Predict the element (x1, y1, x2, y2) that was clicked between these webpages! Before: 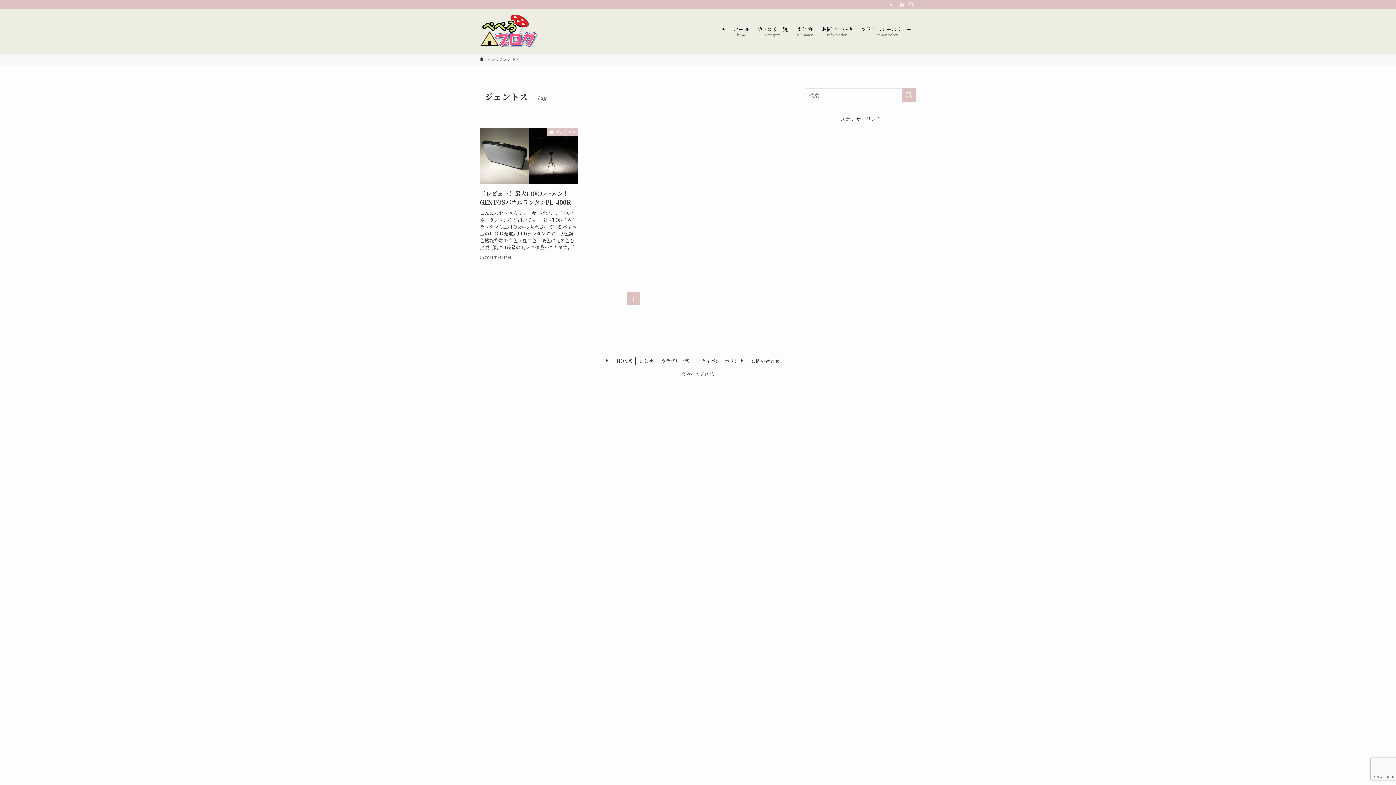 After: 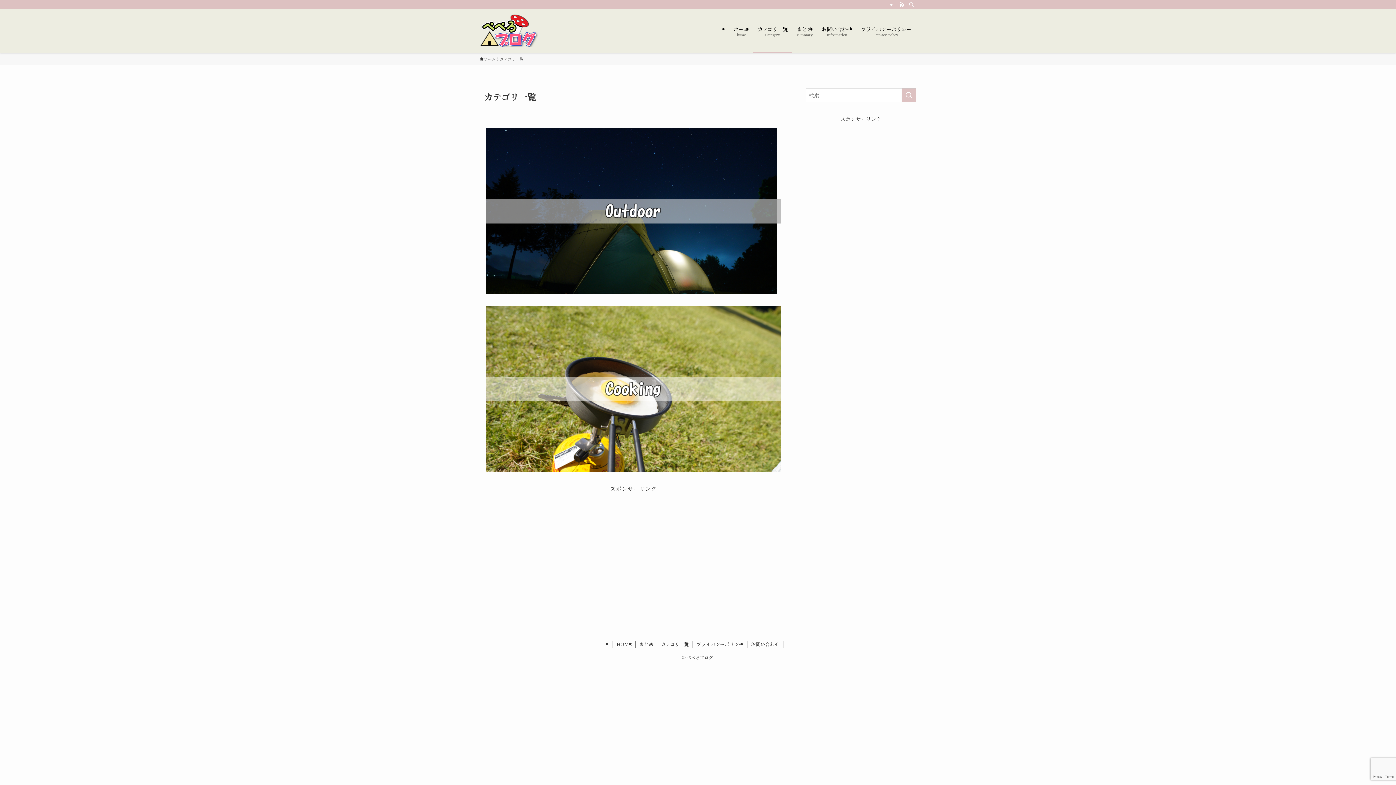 Action: label: カテゴリ一覧 bbox: (657, 357, 693, 364)